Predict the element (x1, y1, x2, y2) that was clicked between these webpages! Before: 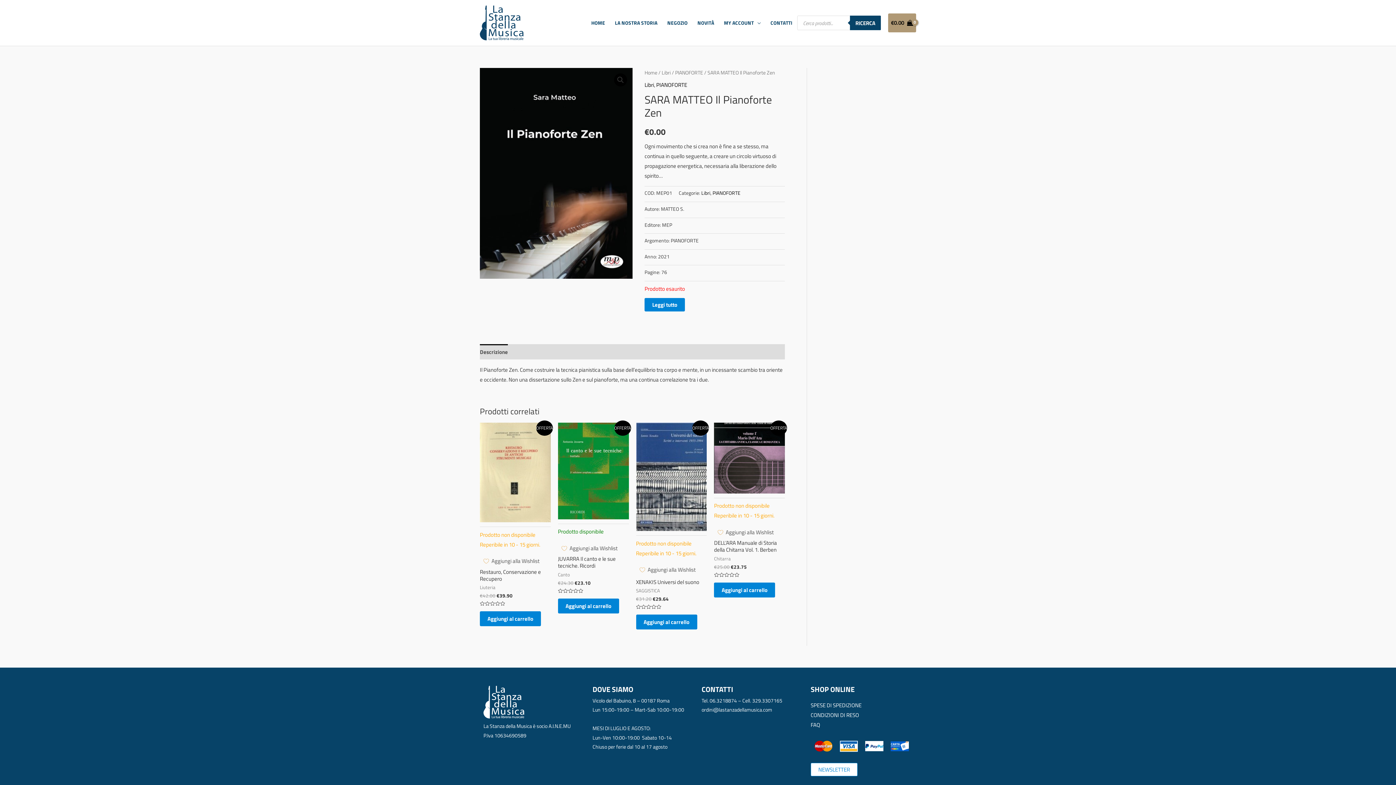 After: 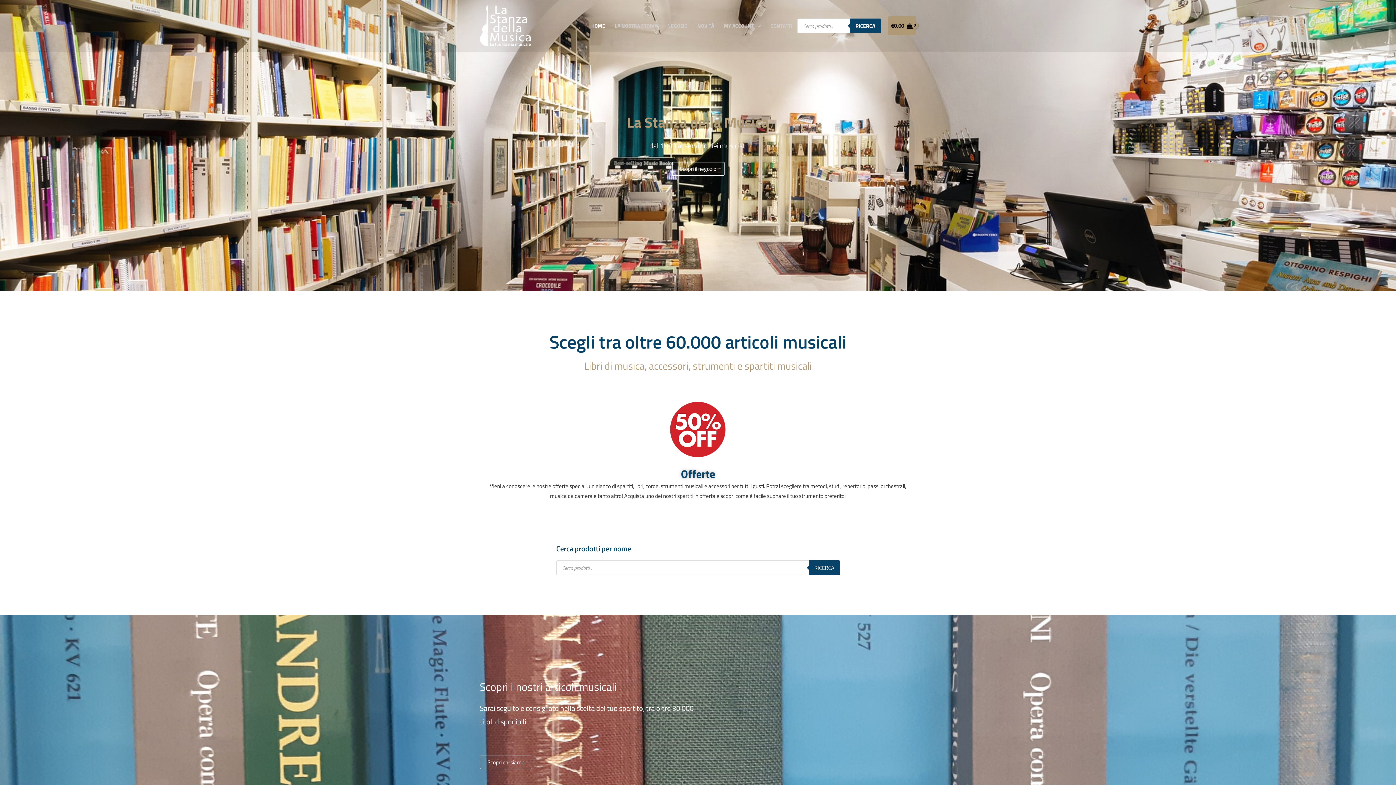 Action: bbox: (480, 18, 523, 26)